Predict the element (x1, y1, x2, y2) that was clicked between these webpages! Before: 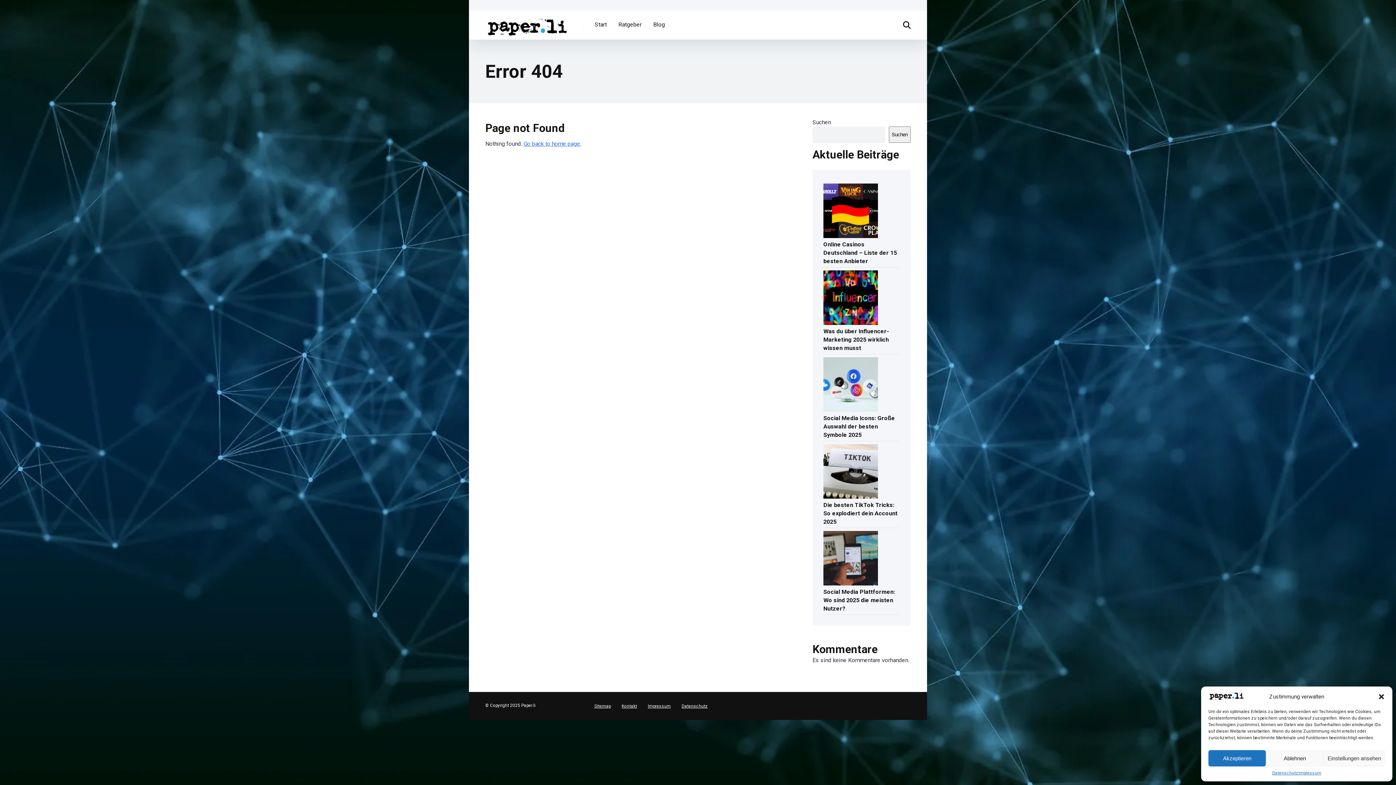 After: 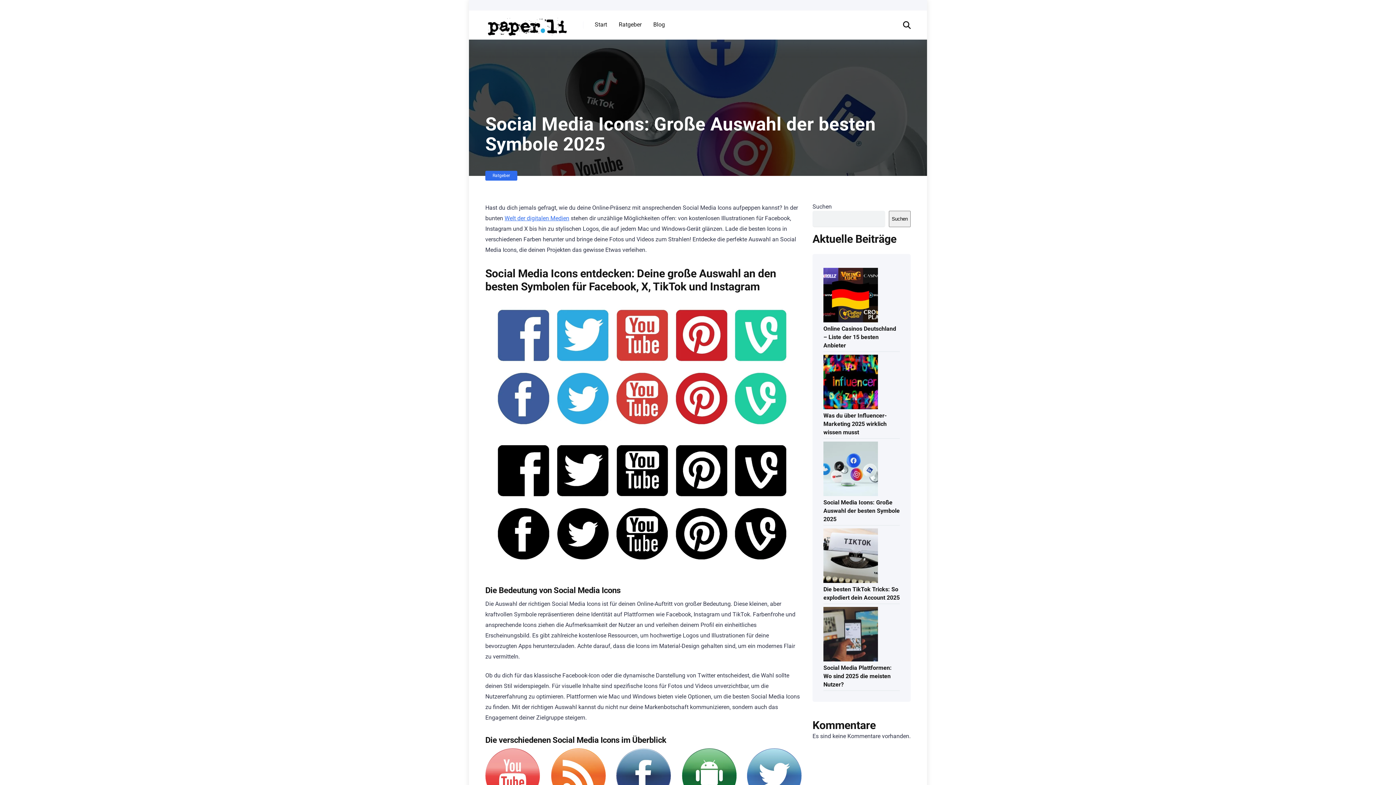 Action: label: Social Media Icons: Große Auswahl der besten Symbole 2025 bbox: (823, 412, 895, 440)